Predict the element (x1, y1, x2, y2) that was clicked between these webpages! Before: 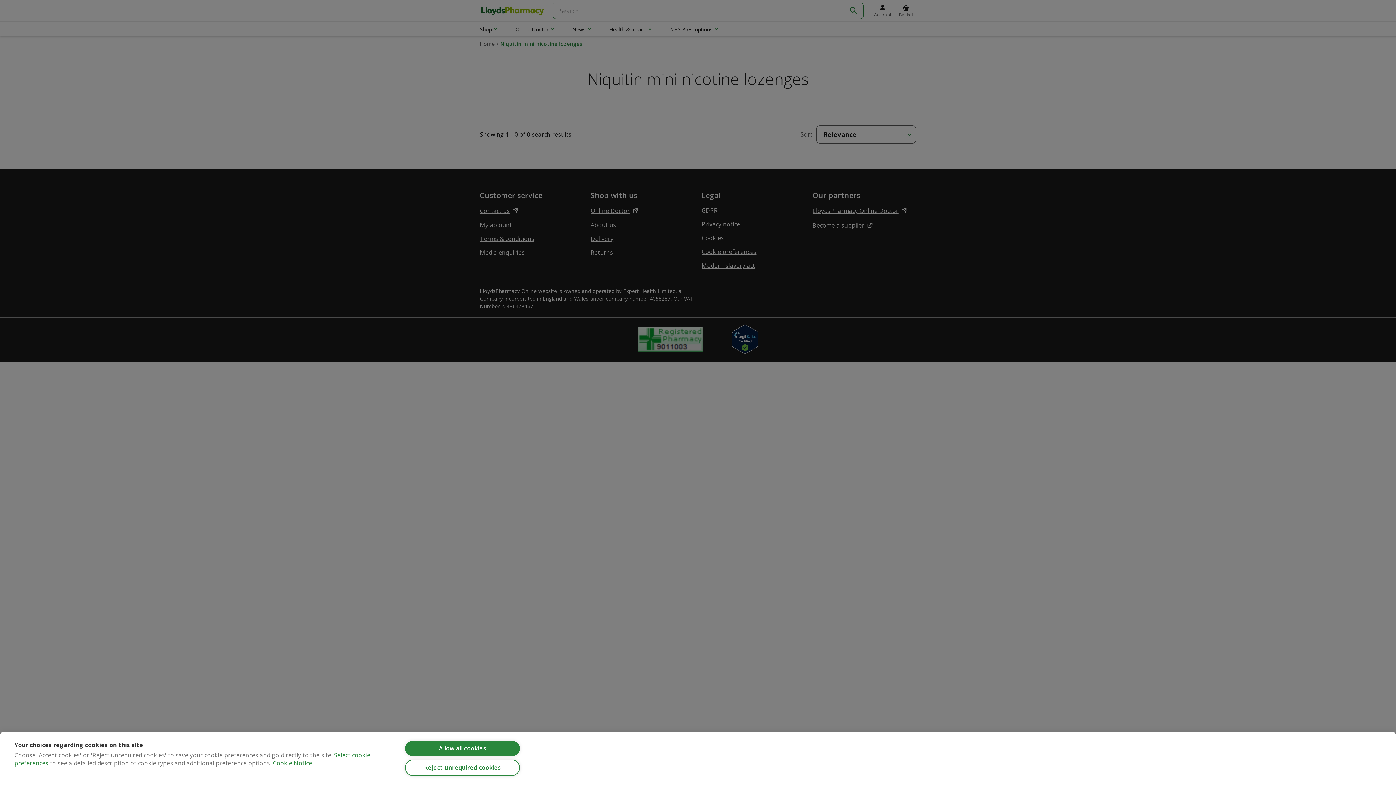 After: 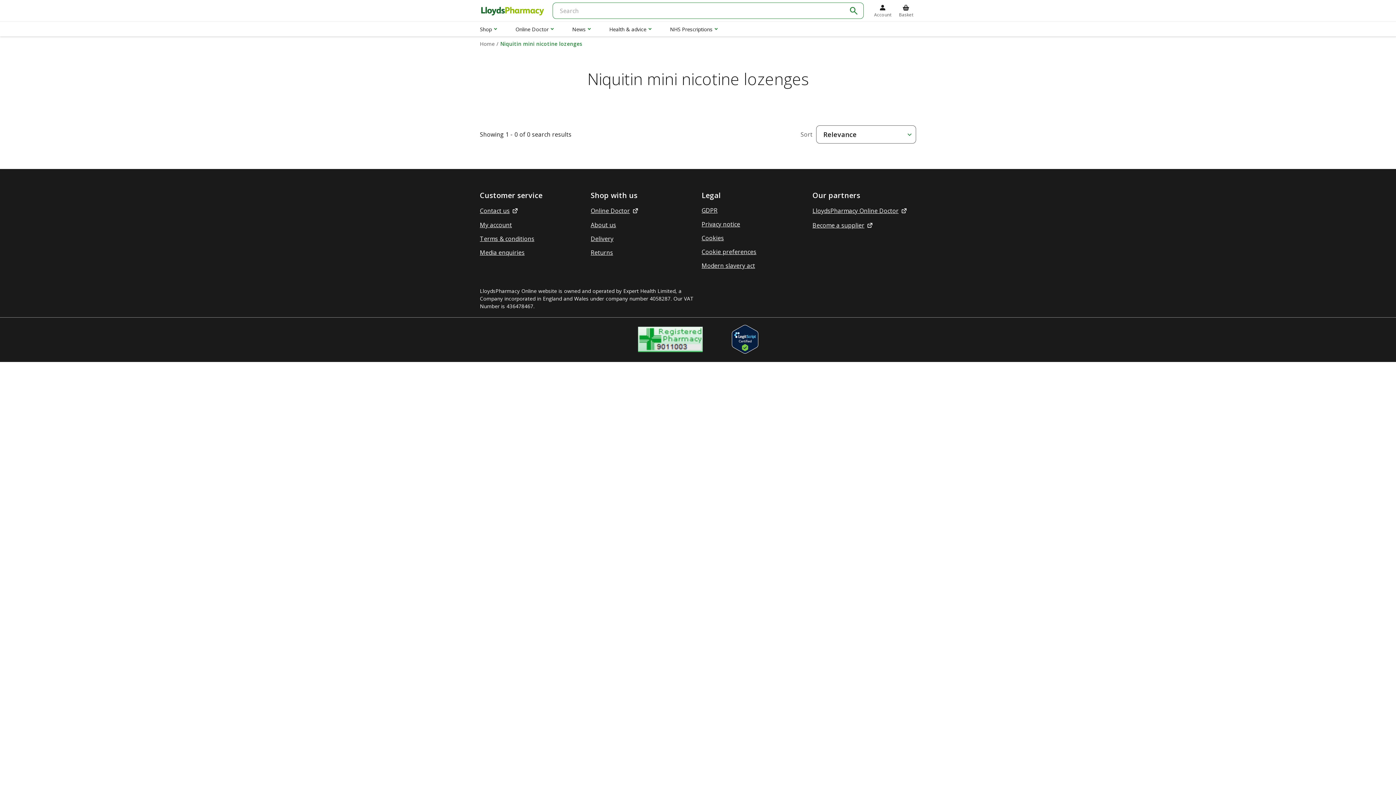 Action: bbox: (405, 741, 520, 756) label: Allow all cookies